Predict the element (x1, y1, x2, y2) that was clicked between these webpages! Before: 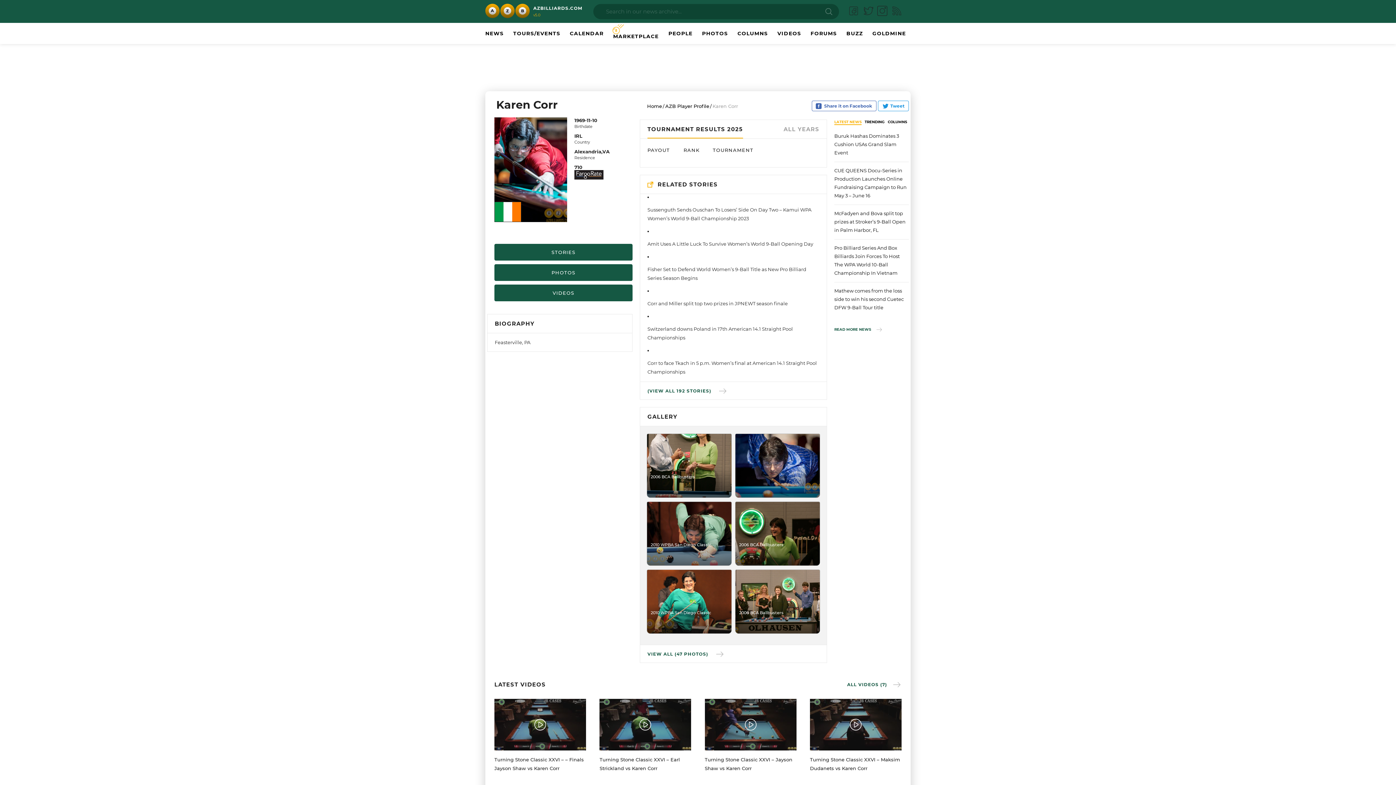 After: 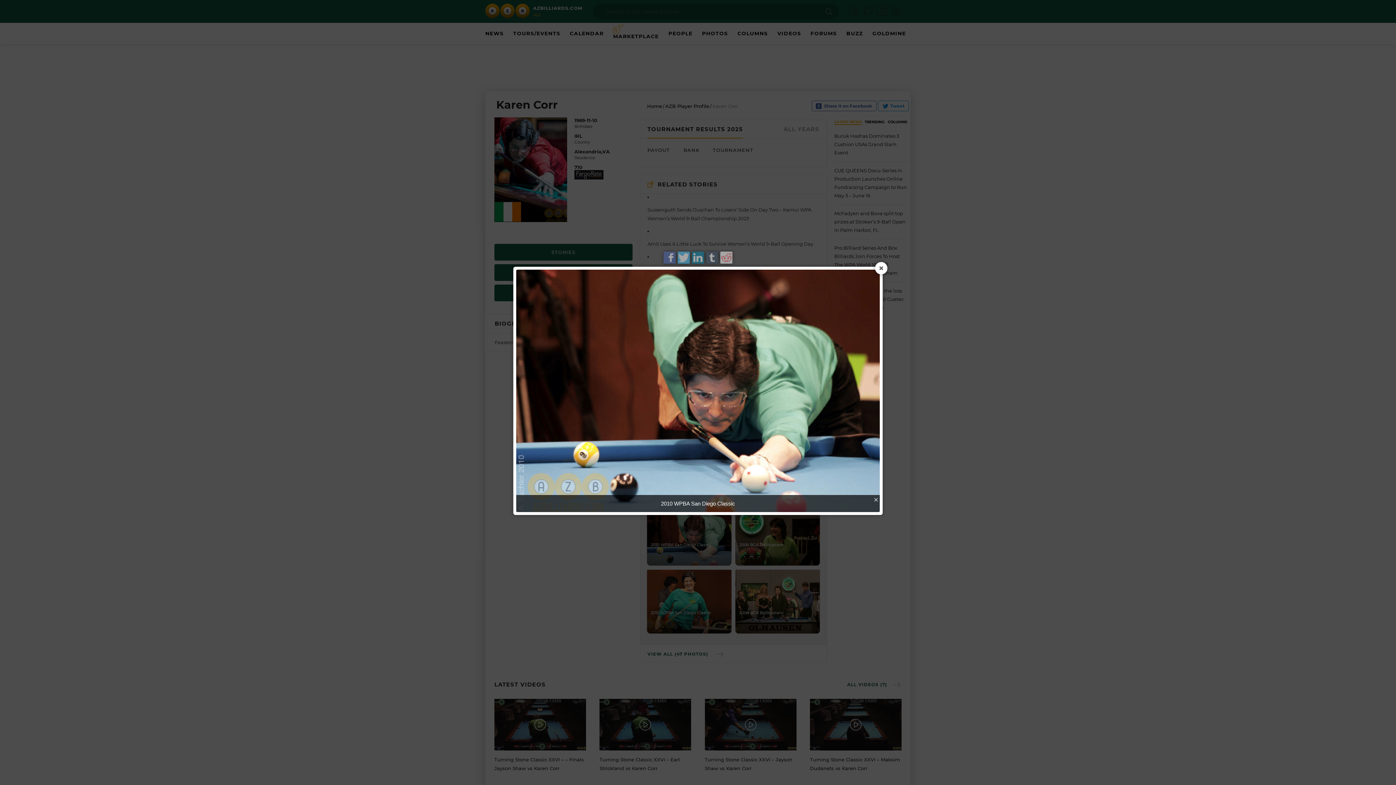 Action: label: 2010 WPBA San Diego Classic bbox: (646, 501, 731, 566)